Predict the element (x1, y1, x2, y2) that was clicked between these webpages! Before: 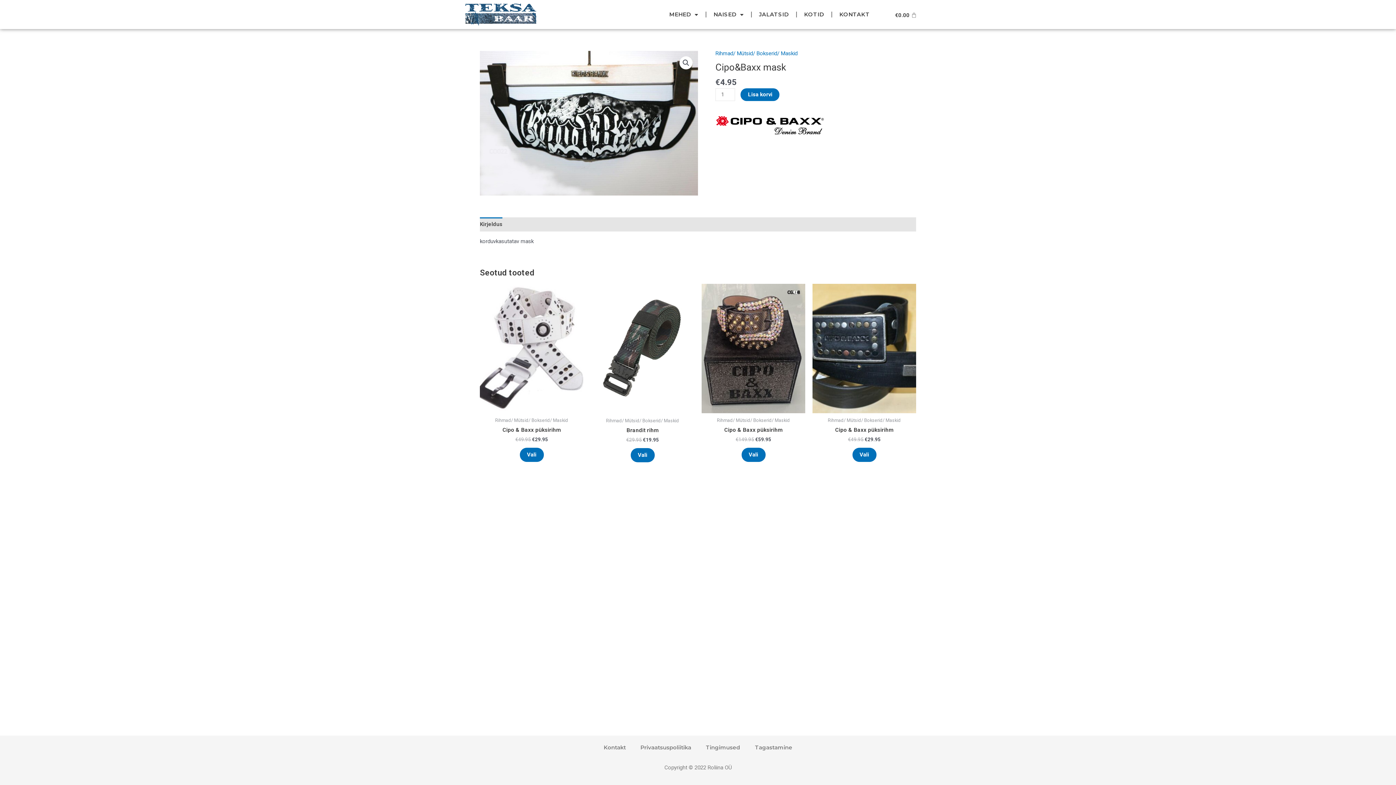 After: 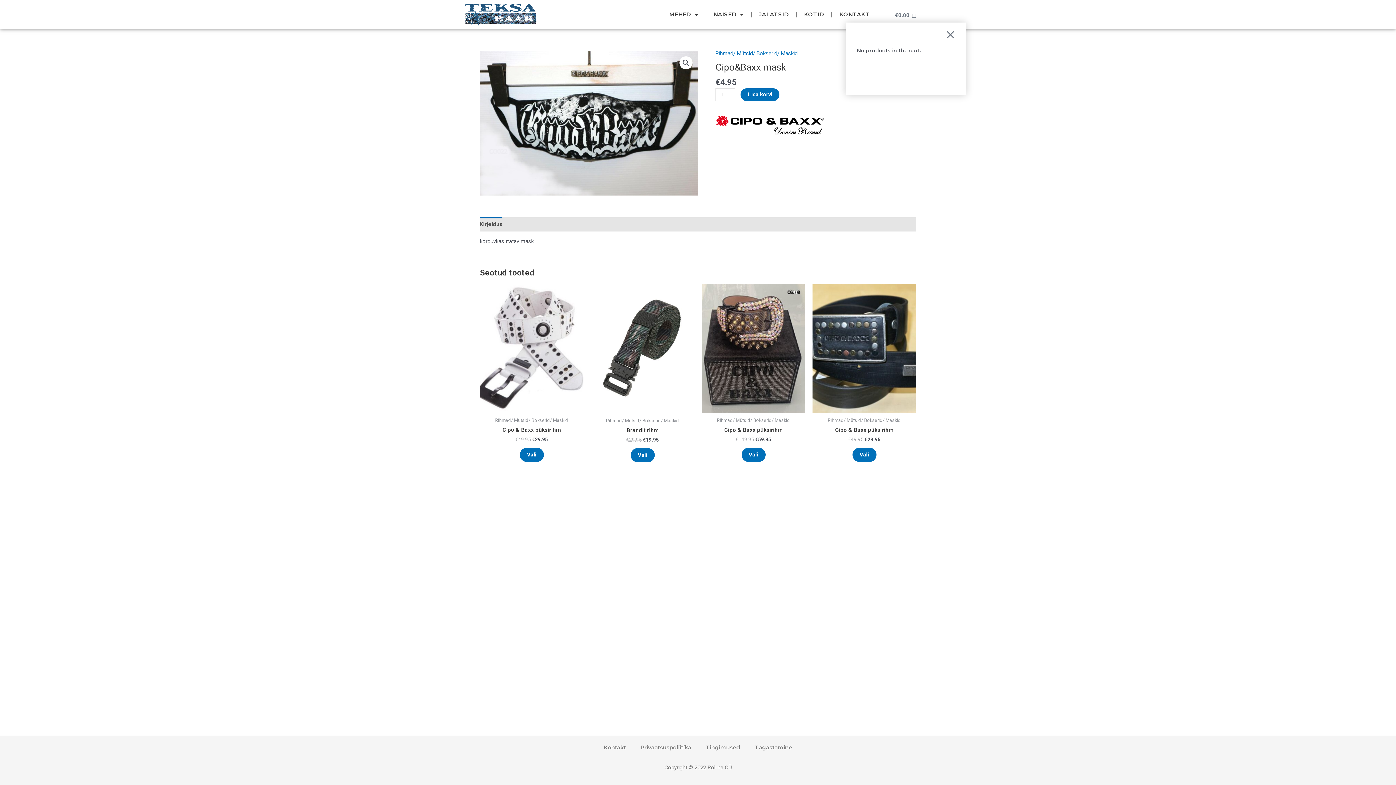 Action: bbox: (886, 8, 925, 22) label: €0.00
Cart